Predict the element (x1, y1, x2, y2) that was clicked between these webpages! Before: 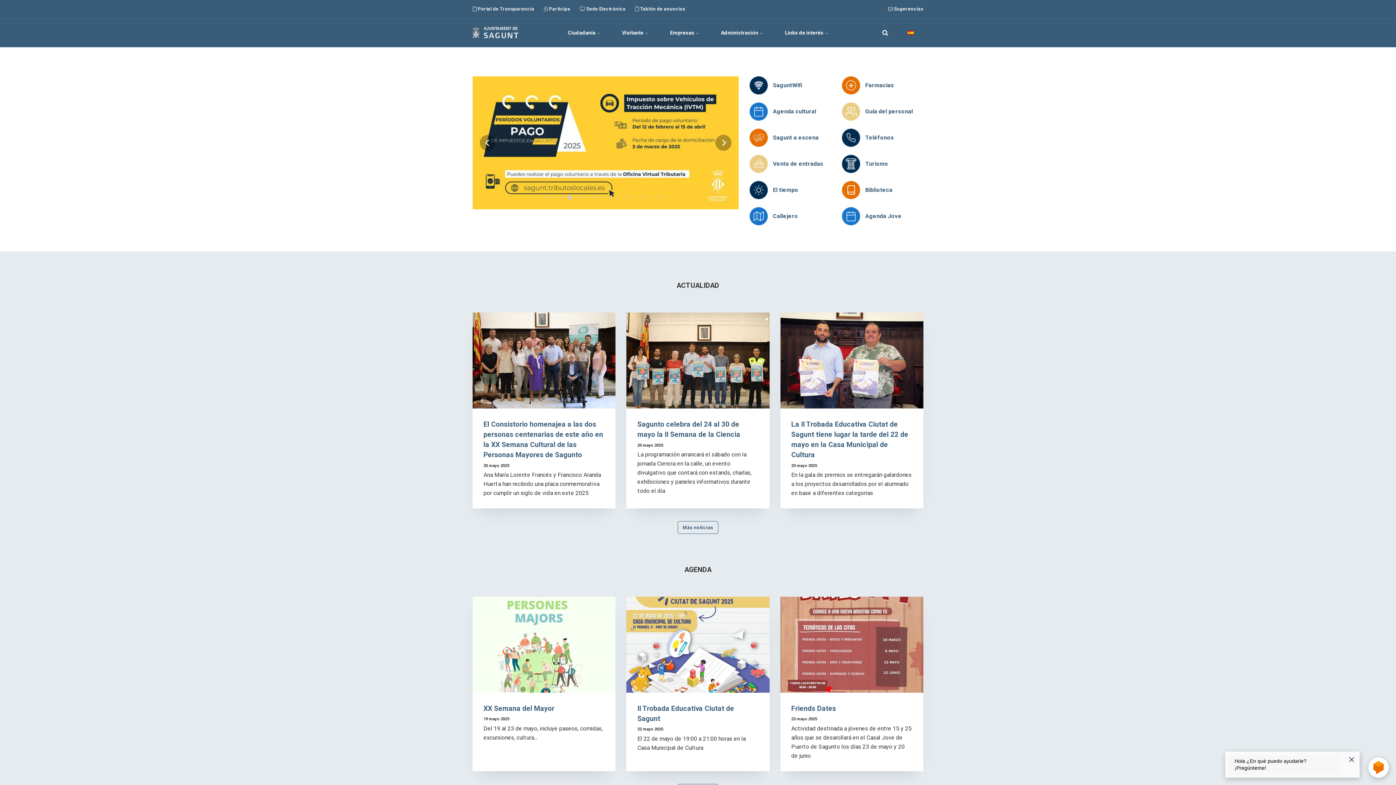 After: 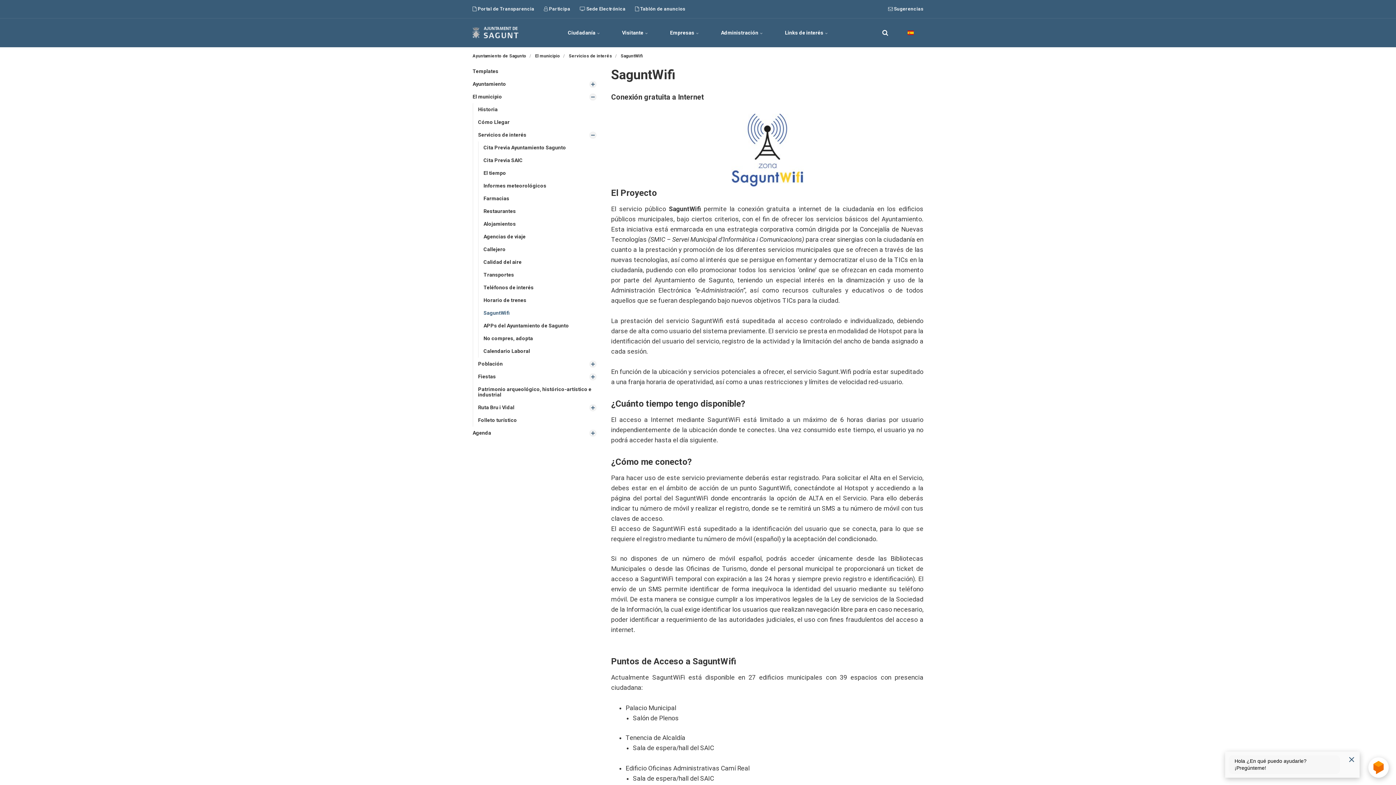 Action: bbox: (773, 81, 802, 88) label: SaguntWifi